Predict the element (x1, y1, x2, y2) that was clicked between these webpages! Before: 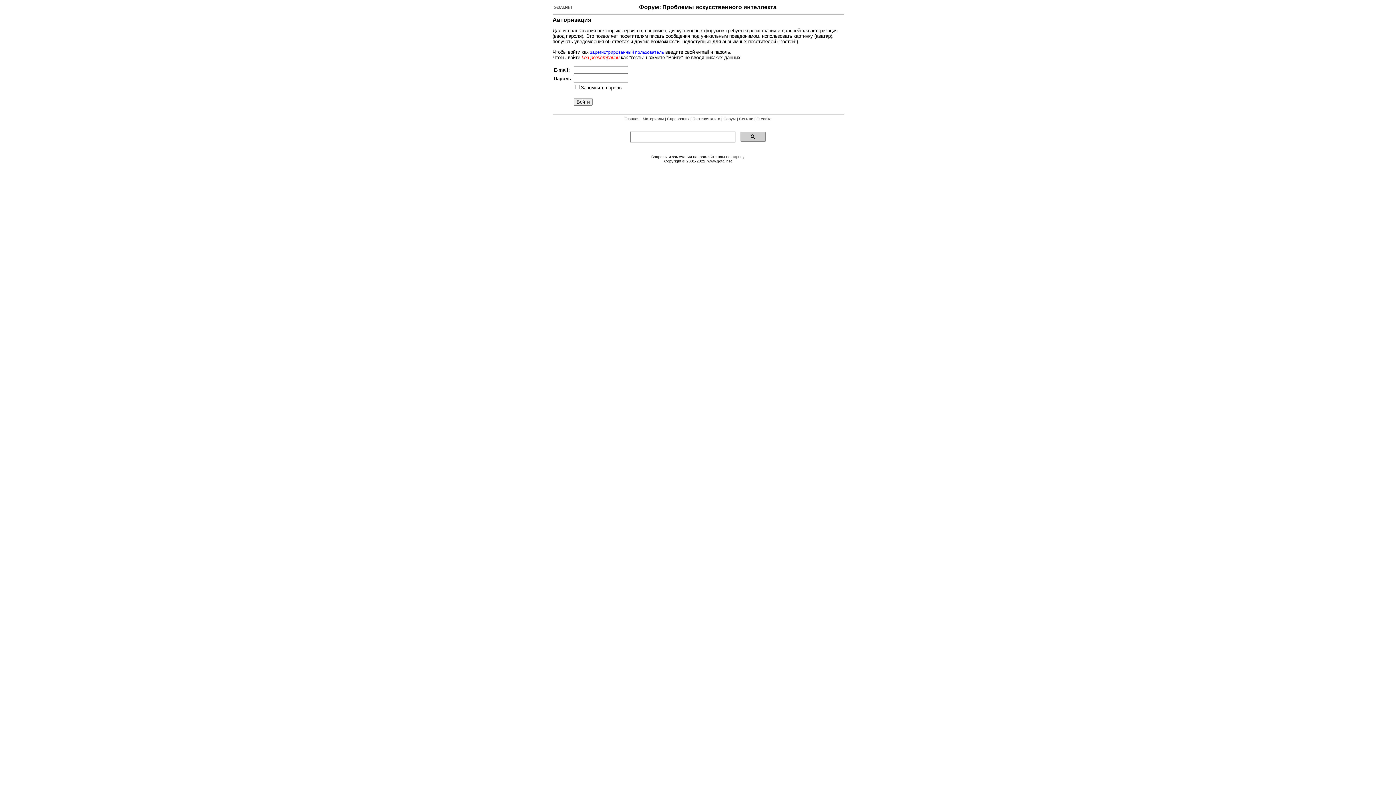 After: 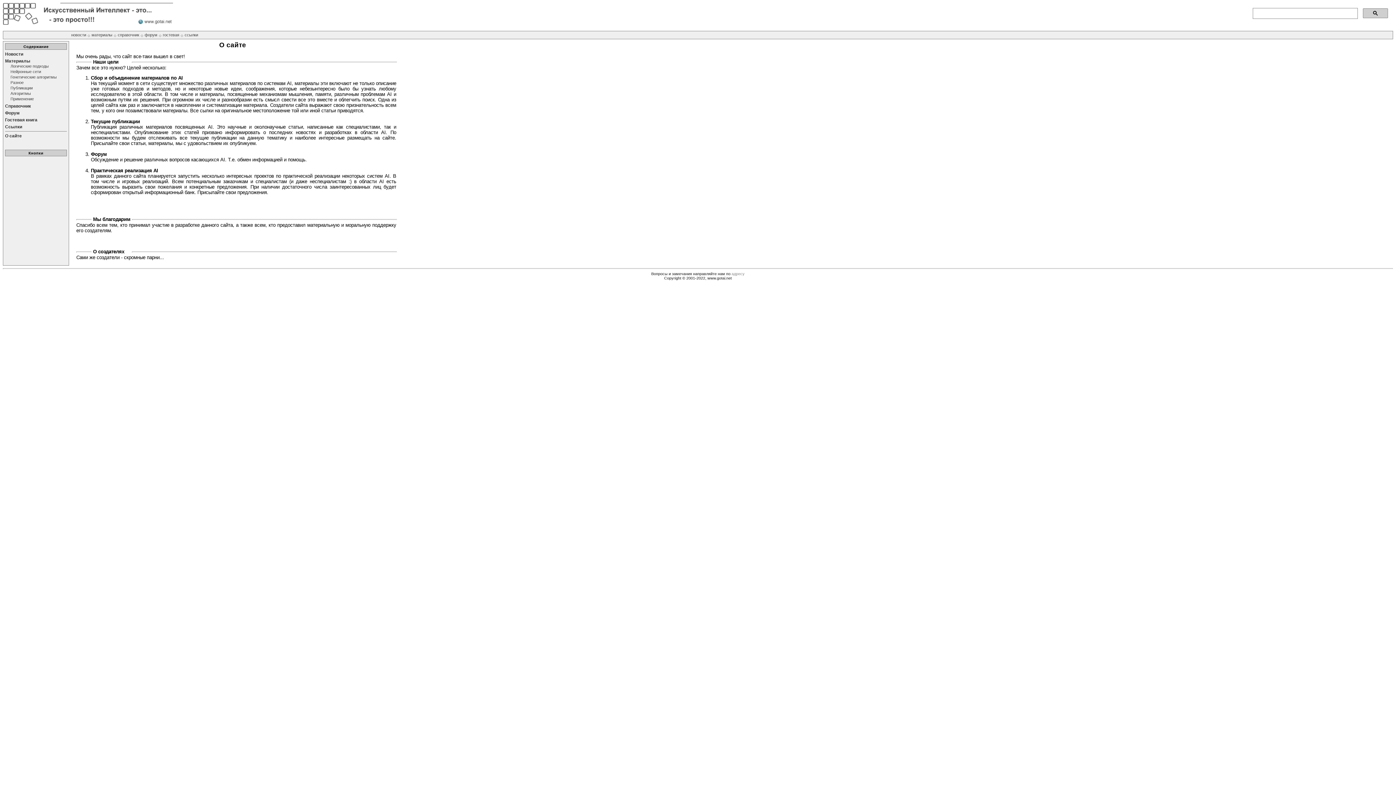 Action: bbox: (756, 116, 771, 121) label: О сайте